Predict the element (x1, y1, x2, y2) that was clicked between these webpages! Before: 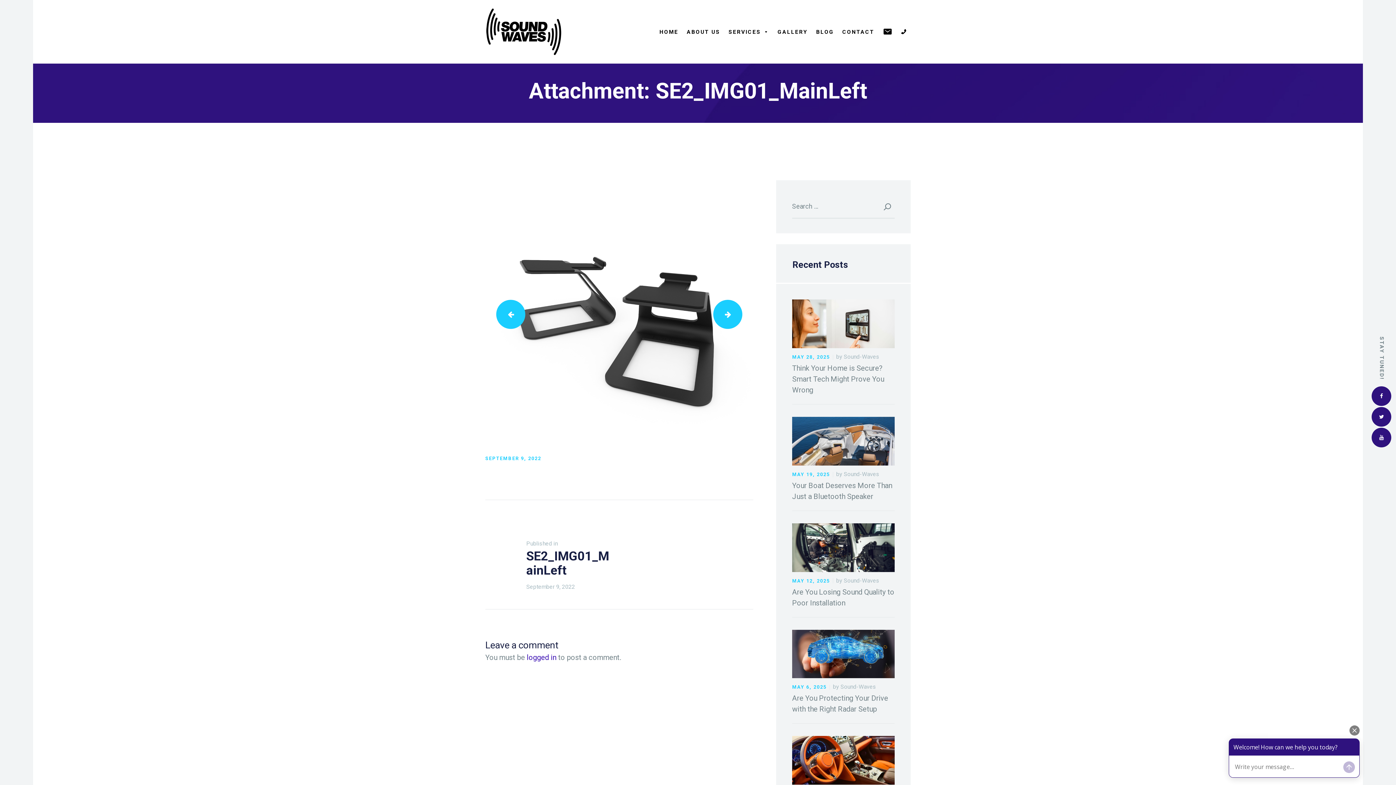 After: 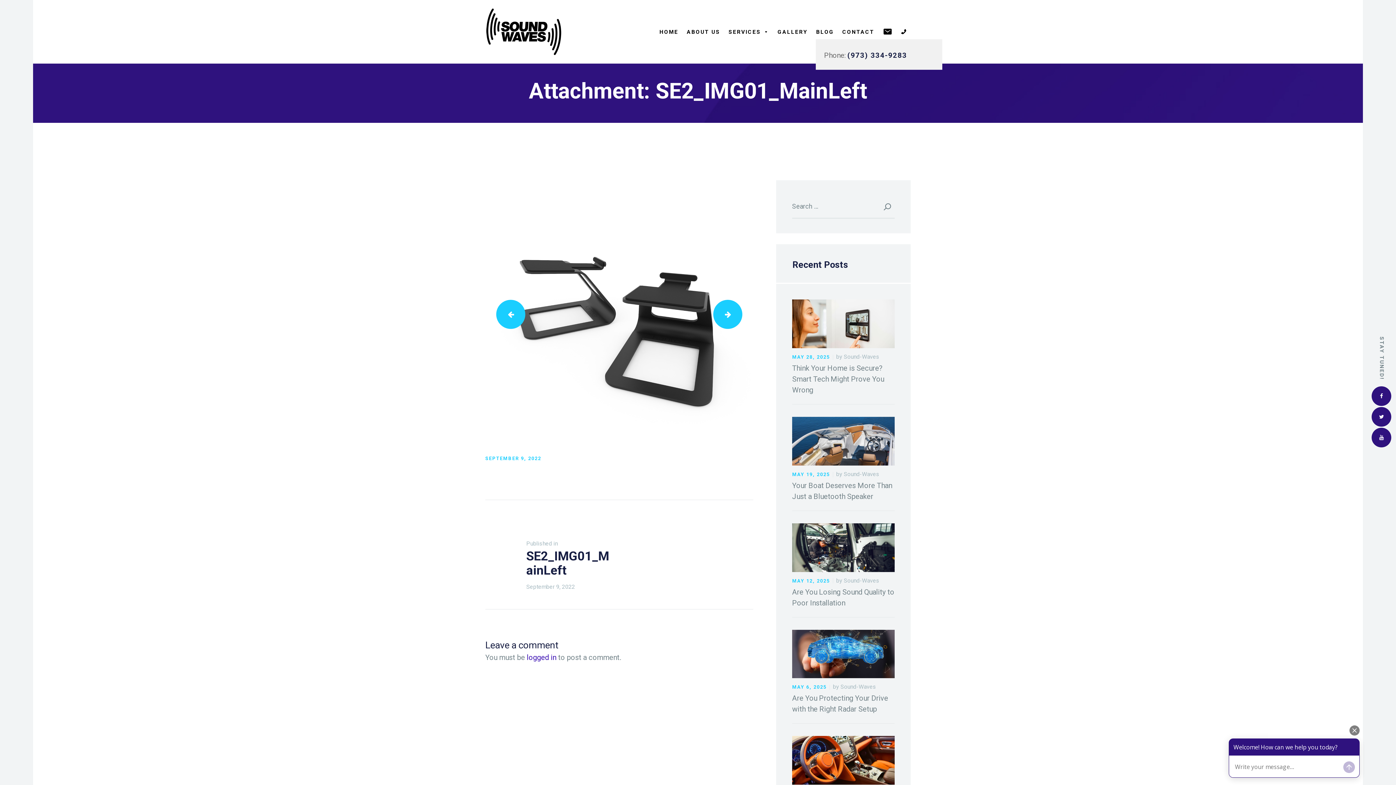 Action: bbox: (897, 24, 910, 39) label: Phone